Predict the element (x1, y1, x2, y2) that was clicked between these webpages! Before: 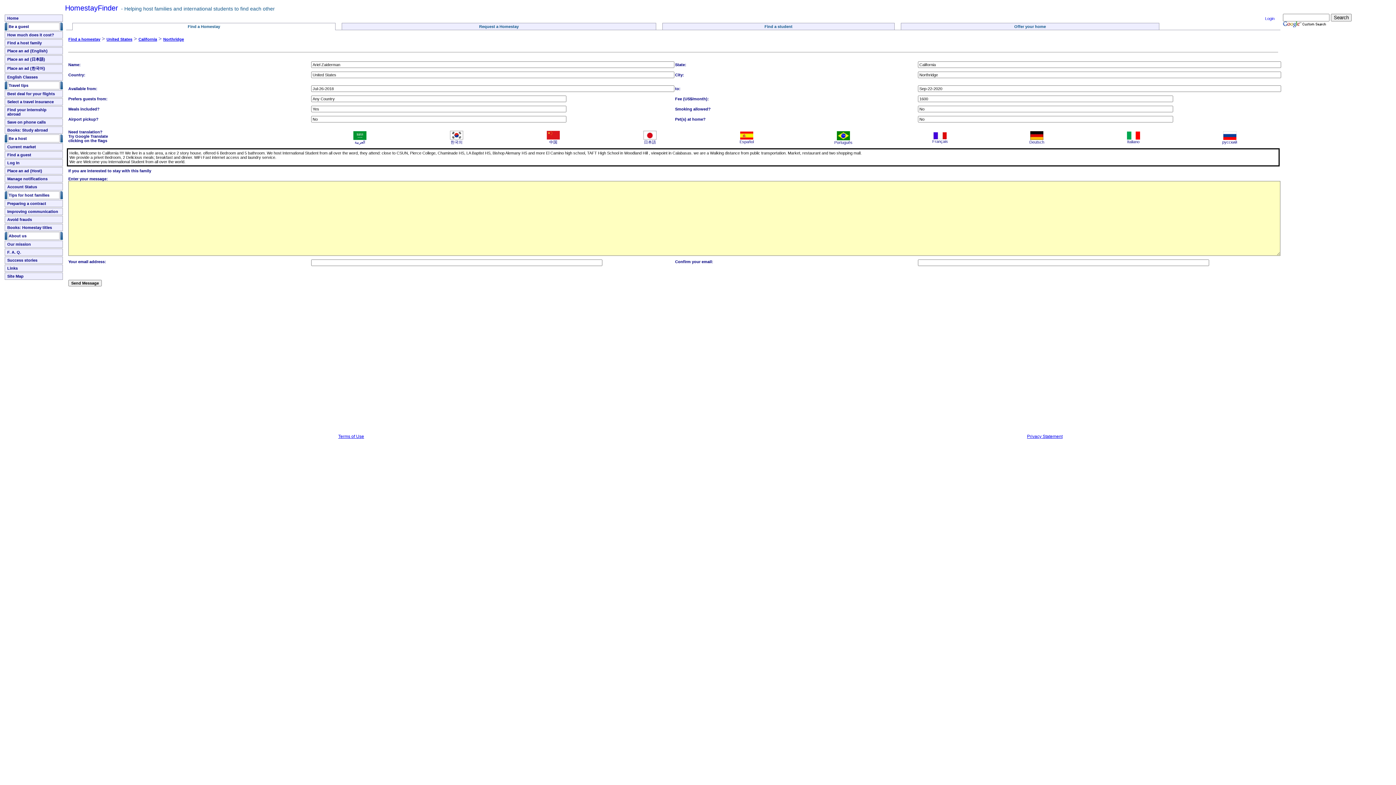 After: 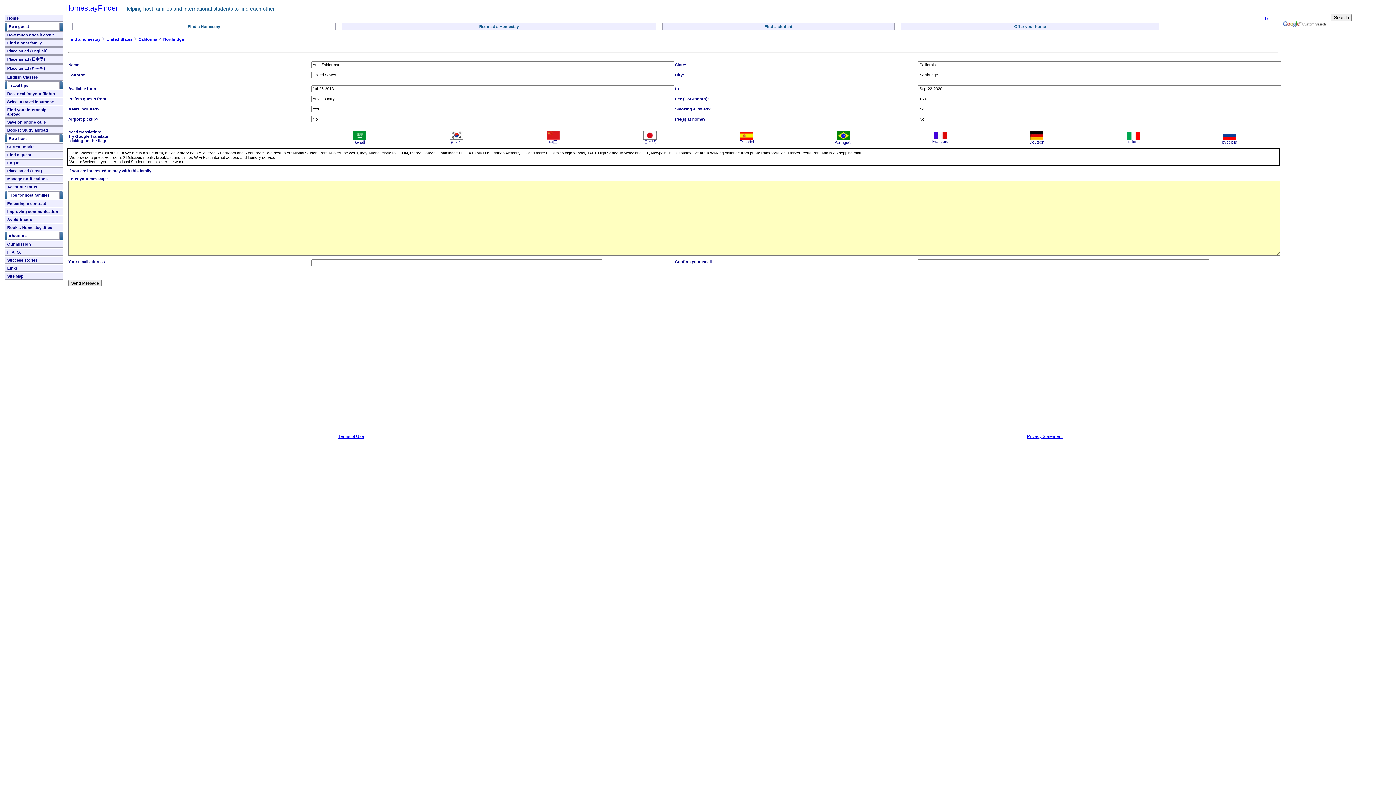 Action: bbox: (643, 136, 656, 140)